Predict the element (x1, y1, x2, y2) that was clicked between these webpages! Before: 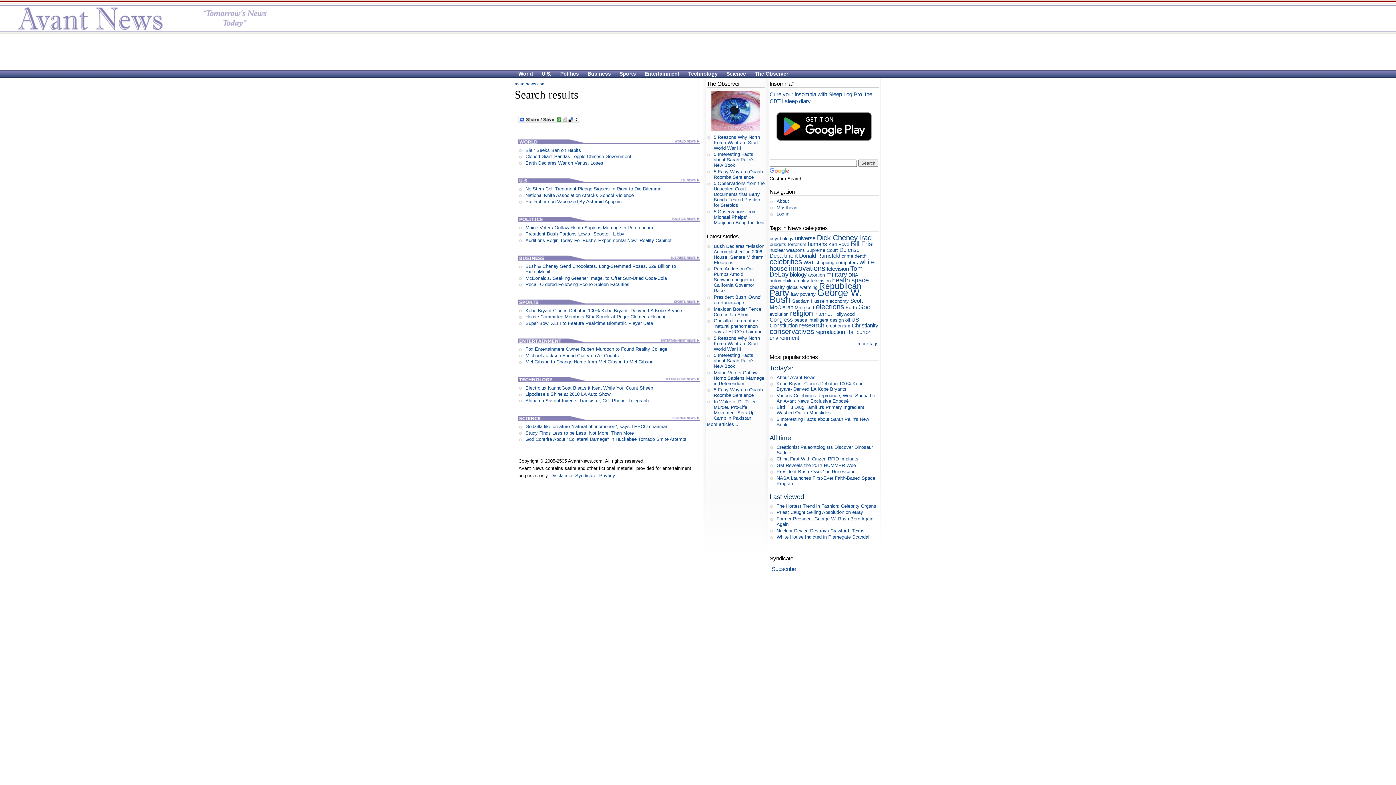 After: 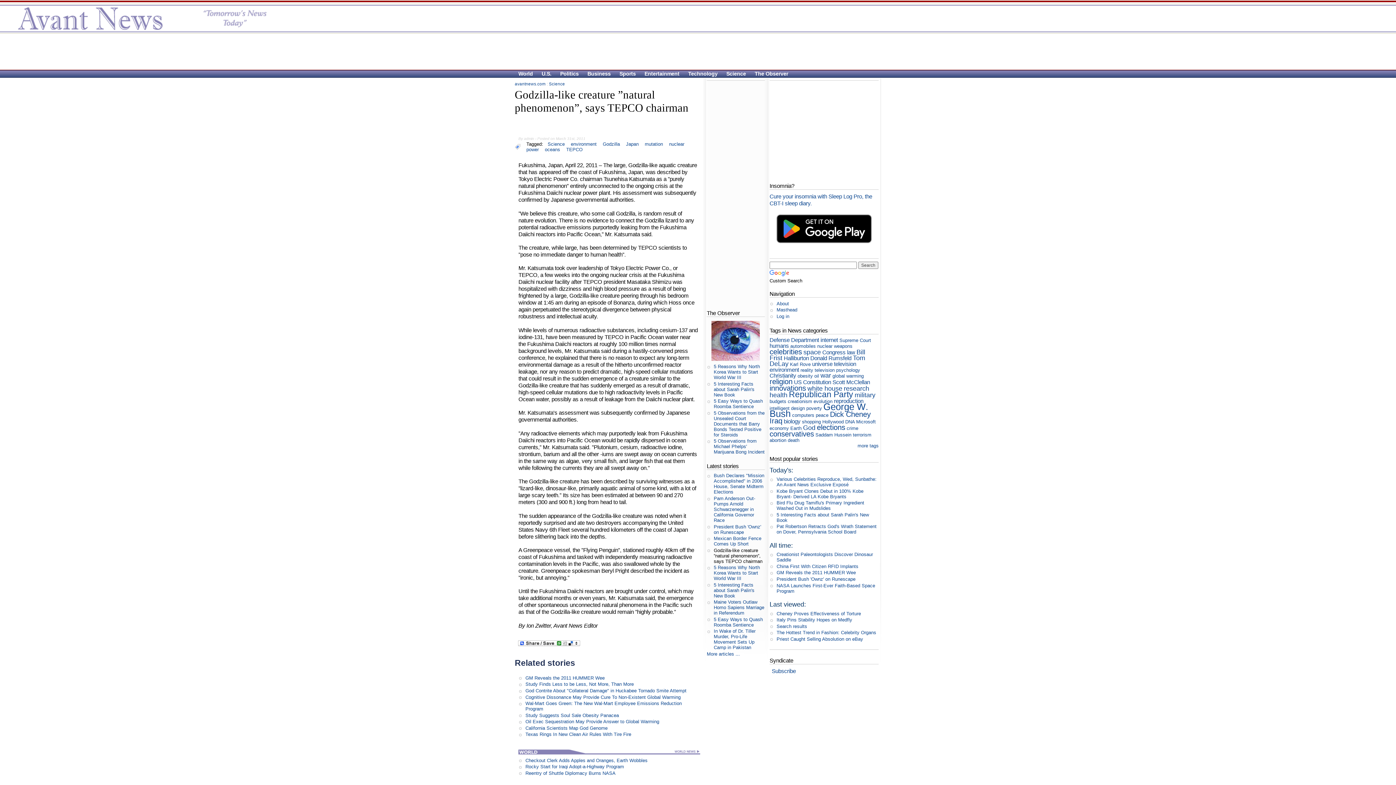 Action: label: Godzilla-like creature ”natural phenomenon”, says TEPCO chairman bbox: (525, 424, 668, 429)